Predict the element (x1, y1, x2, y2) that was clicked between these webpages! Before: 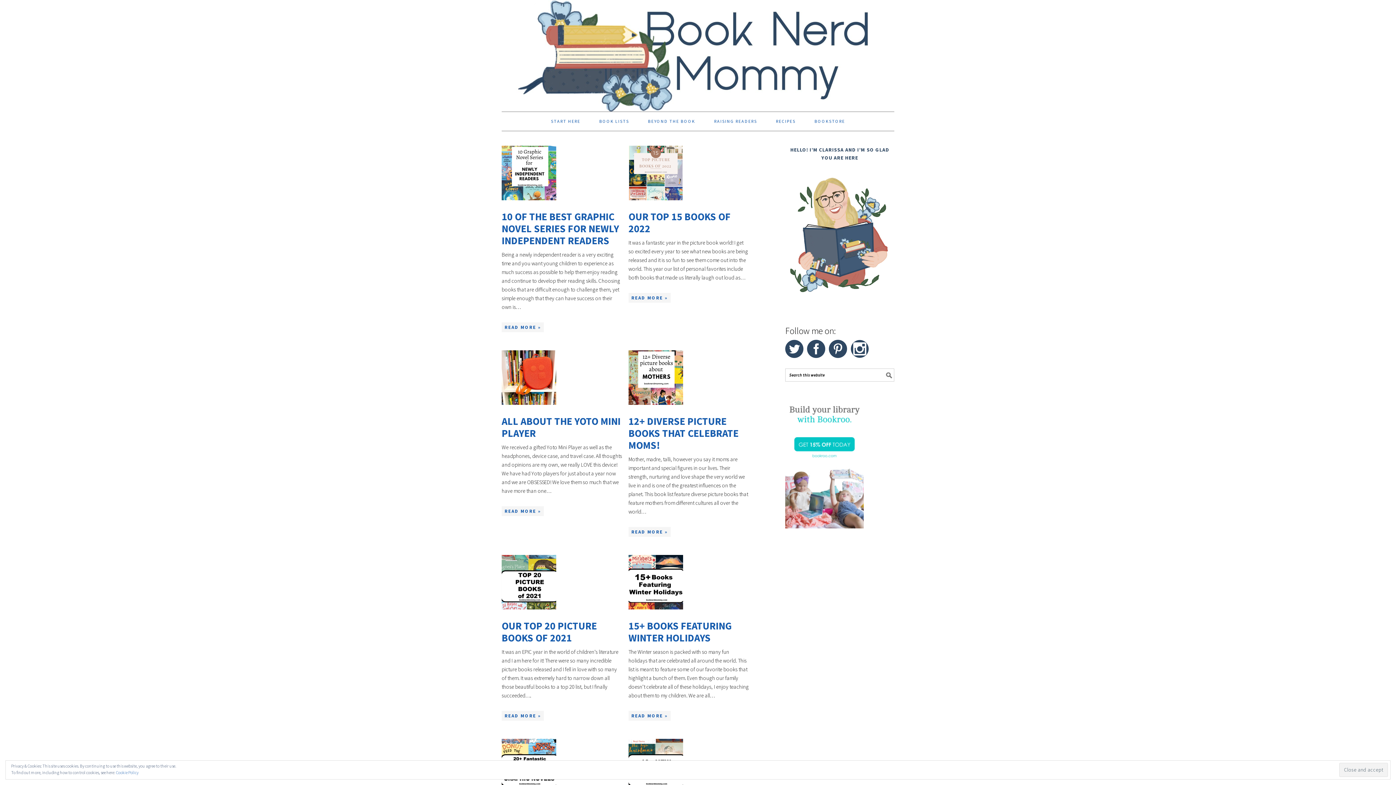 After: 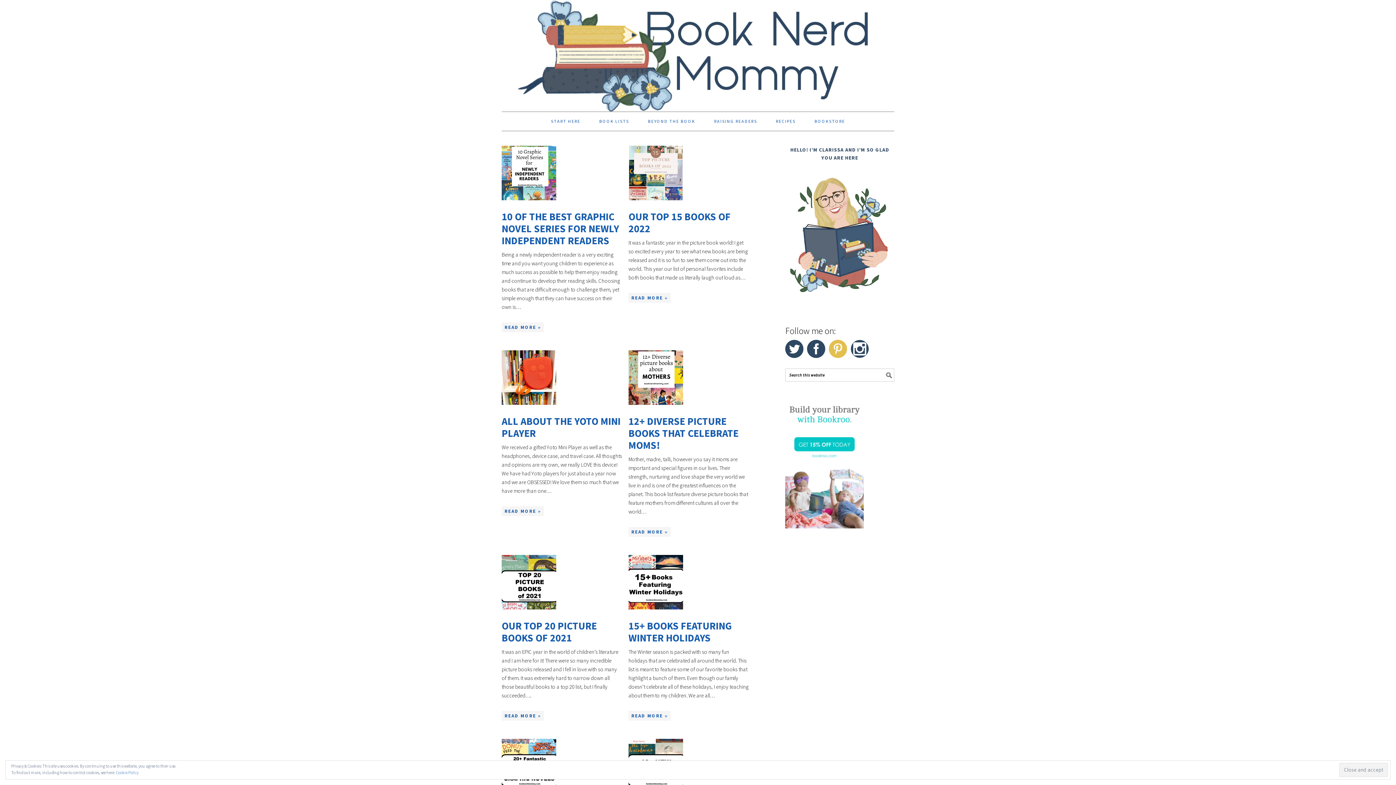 Action: bbox: (829, 340, 847, 359)